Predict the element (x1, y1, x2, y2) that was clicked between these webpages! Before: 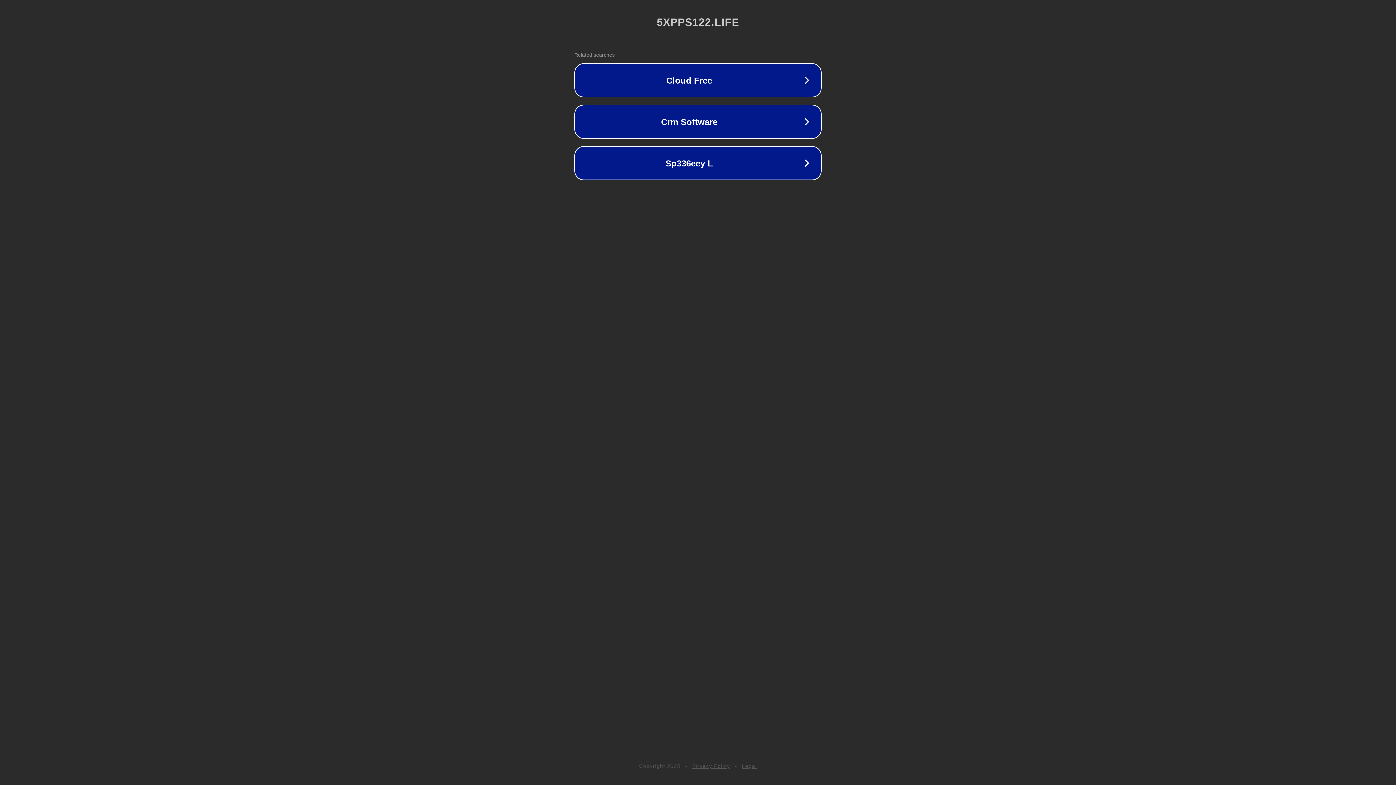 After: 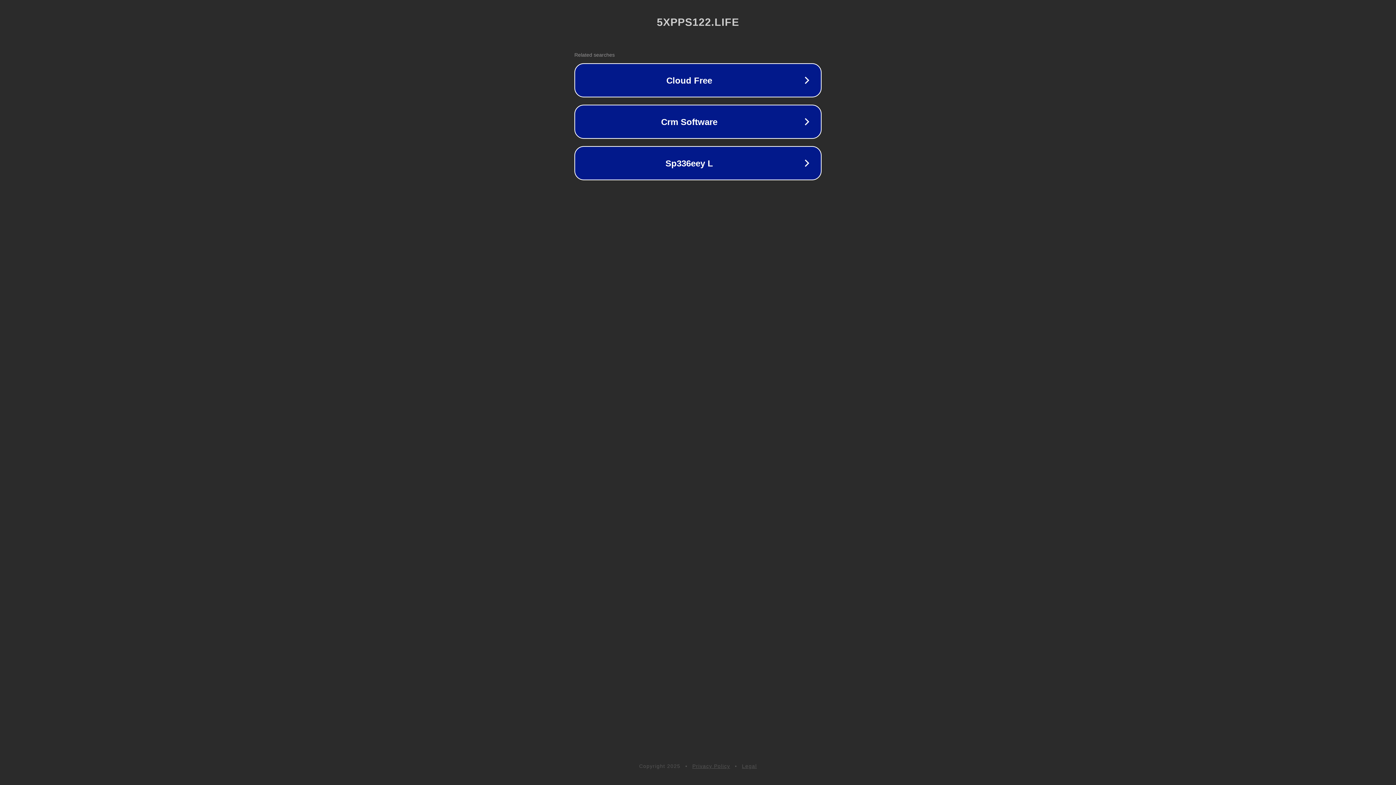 Action: label: Legal bbox: (742, 763, 757, 769)